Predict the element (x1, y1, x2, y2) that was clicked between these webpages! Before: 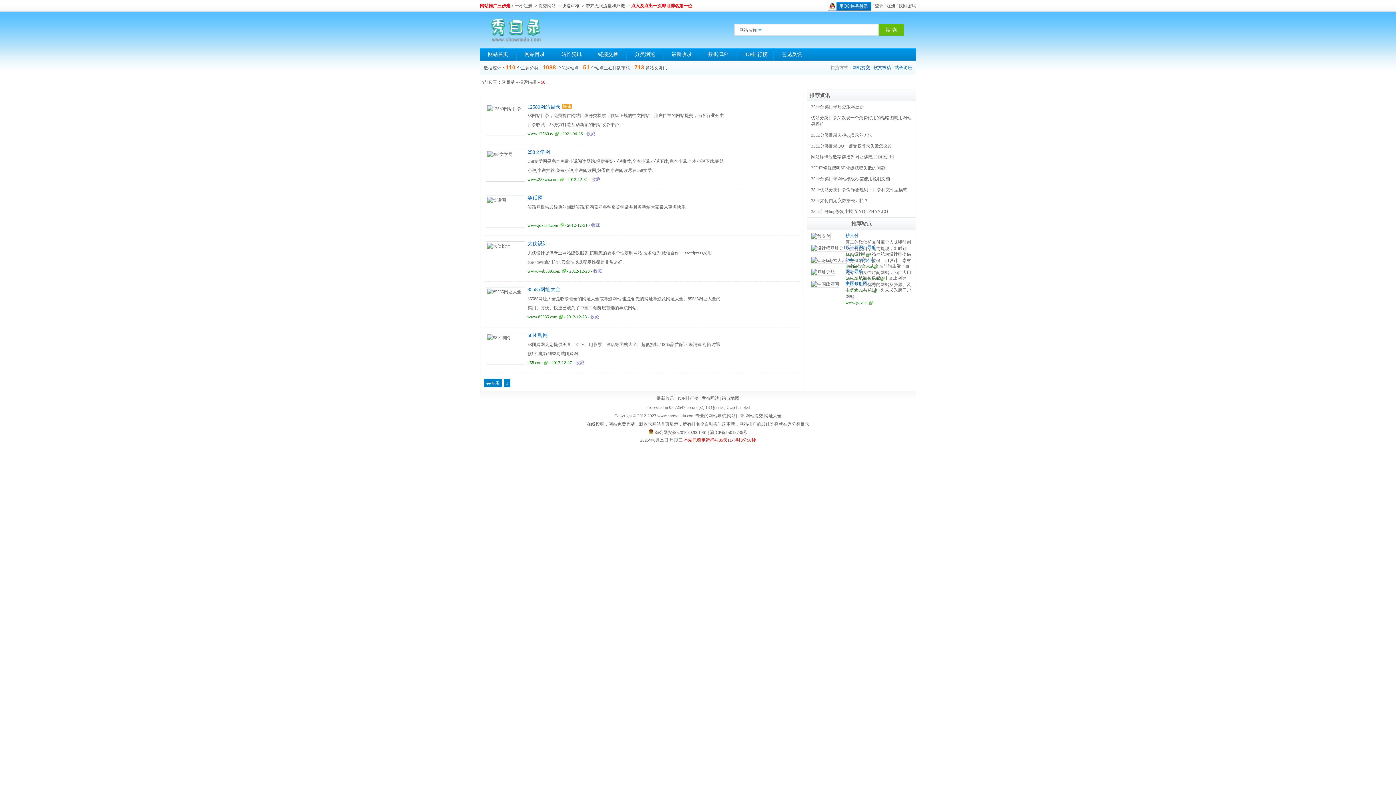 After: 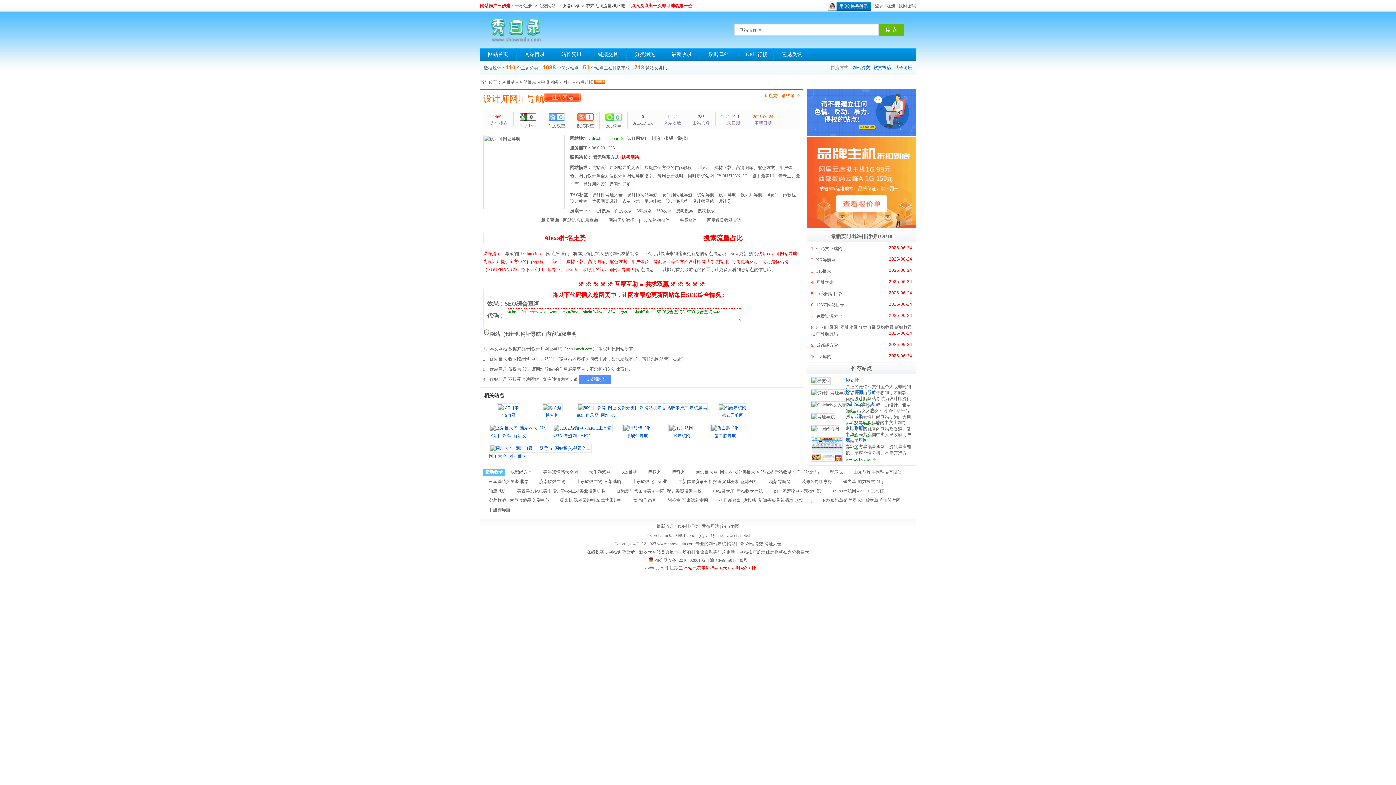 Action: label: 设计师网址导航 bbox: (845, 245, 876, 250)